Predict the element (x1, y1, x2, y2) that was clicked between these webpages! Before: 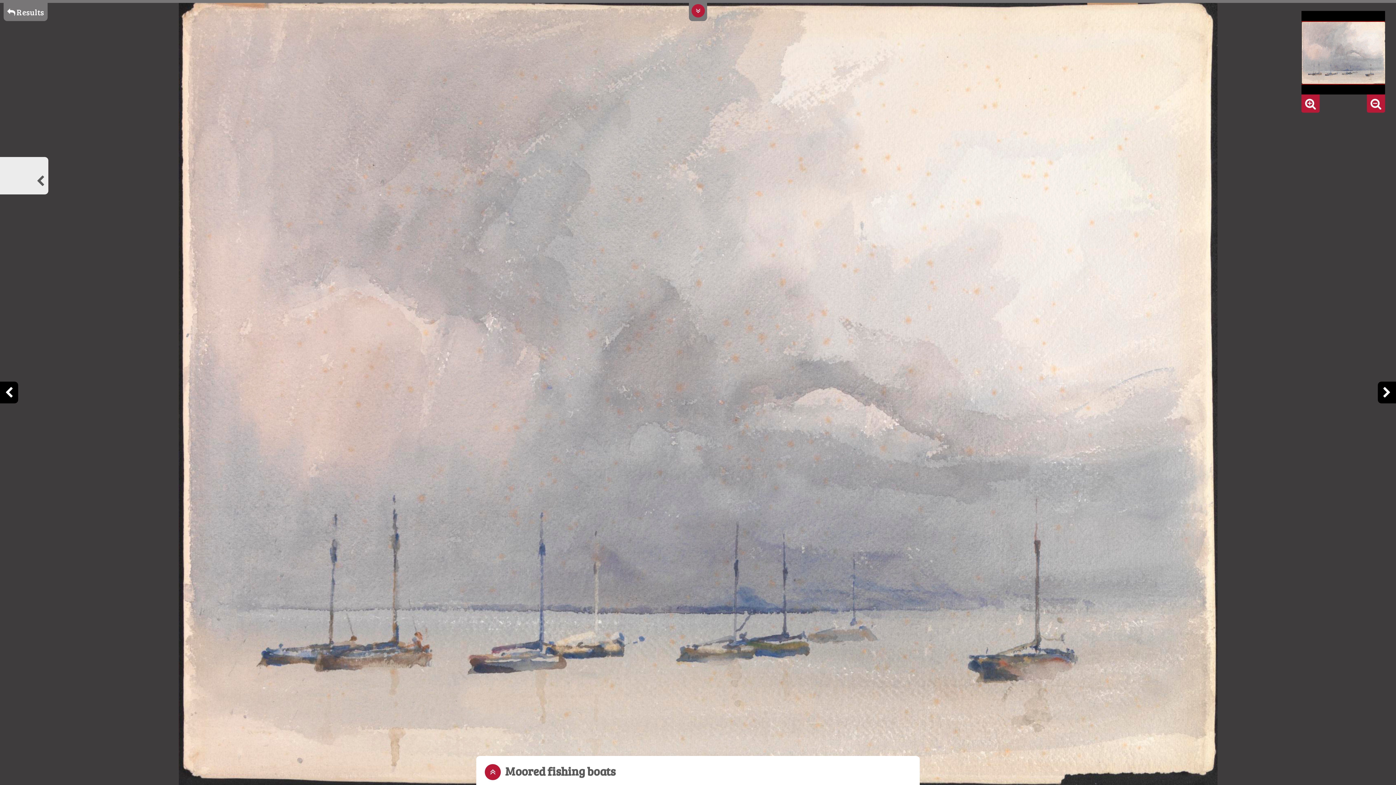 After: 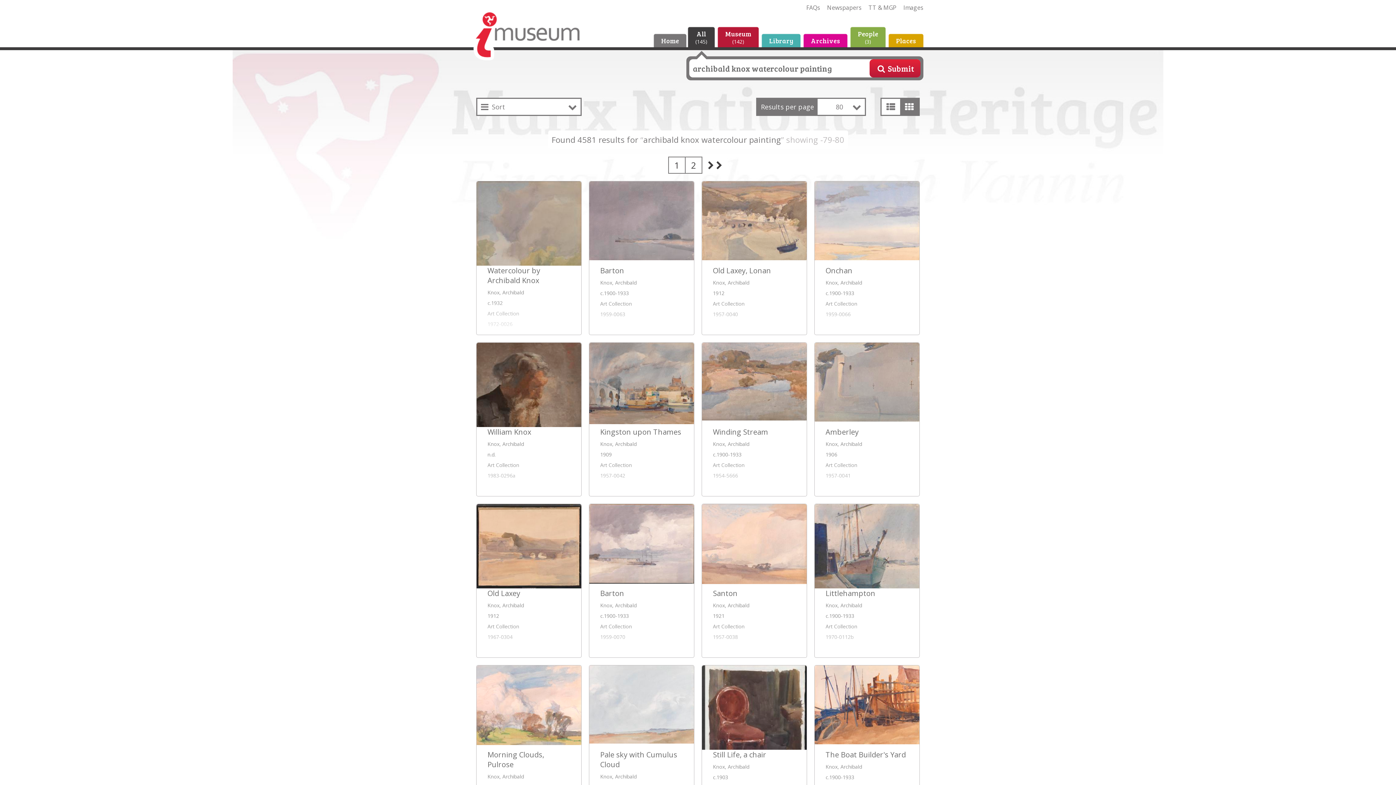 Action: bbox: (3, 2, 47, 21) label:  Results